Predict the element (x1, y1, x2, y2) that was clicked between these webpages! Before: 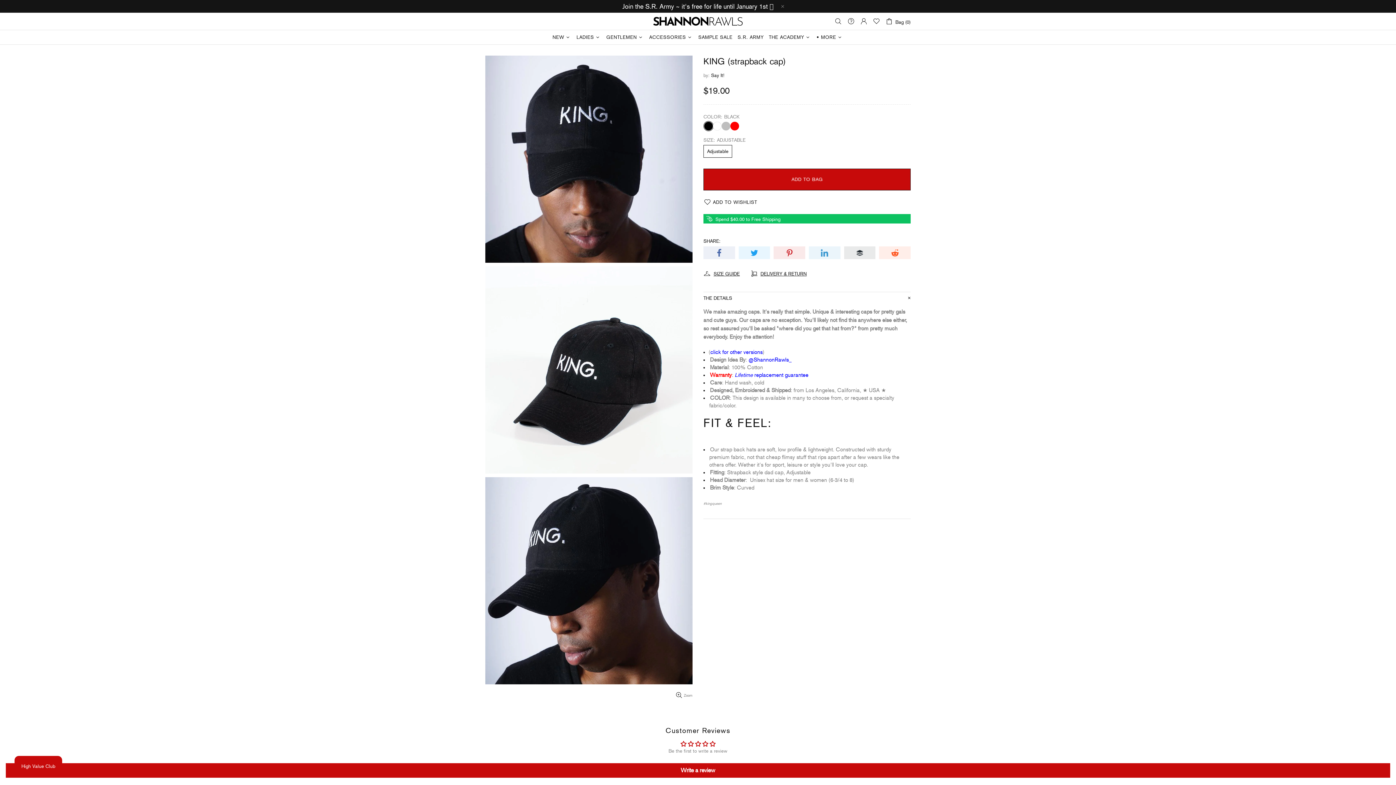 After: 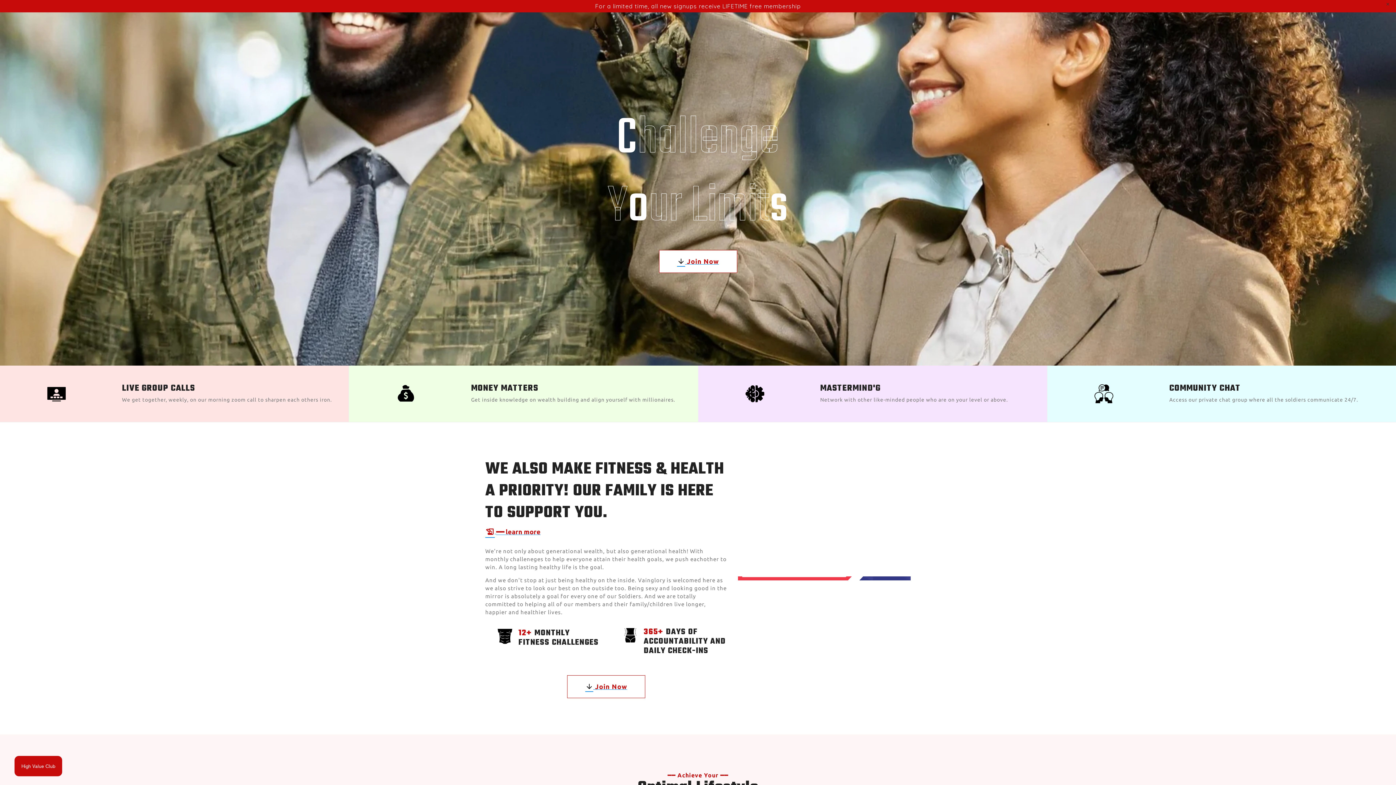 Action: bbox: (735, 30, 766, 44) label: S.R. ARMY